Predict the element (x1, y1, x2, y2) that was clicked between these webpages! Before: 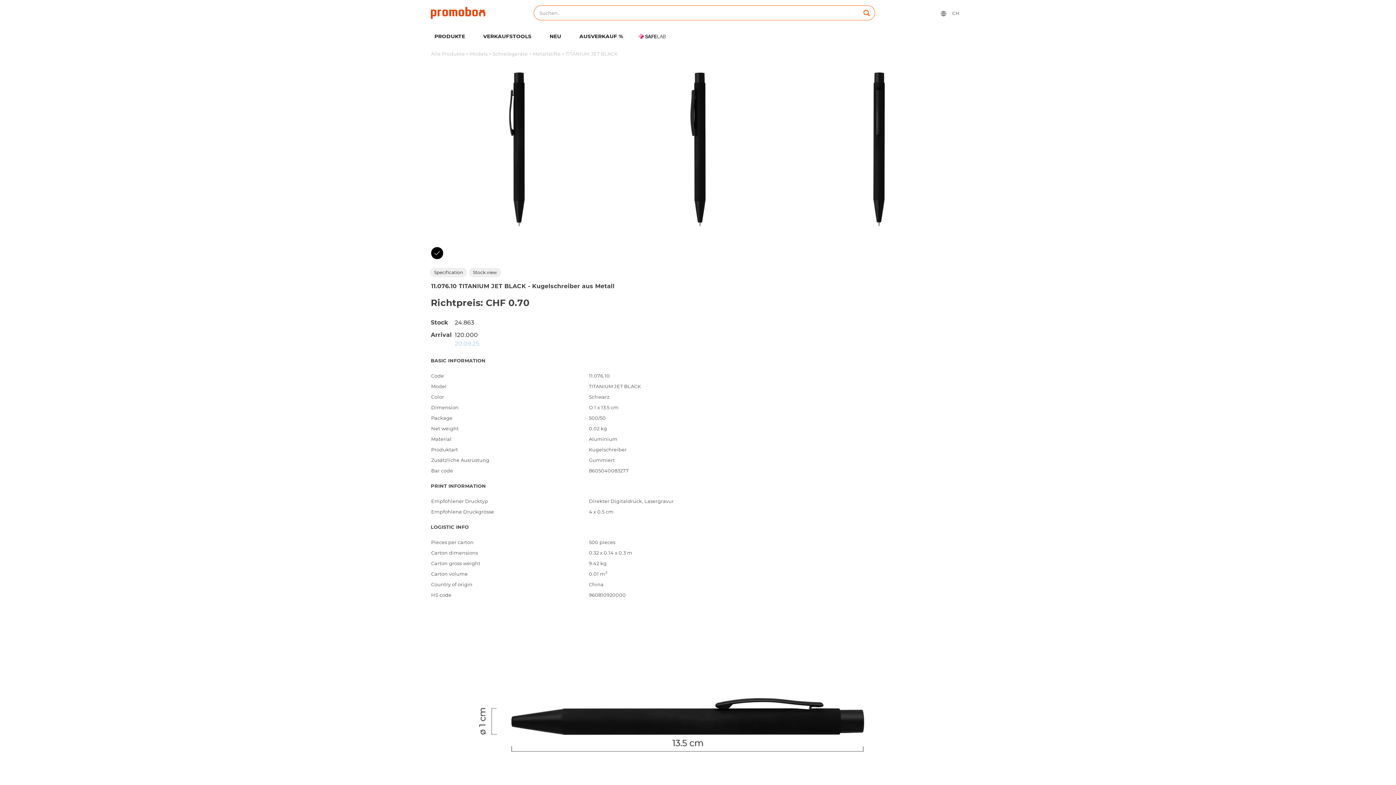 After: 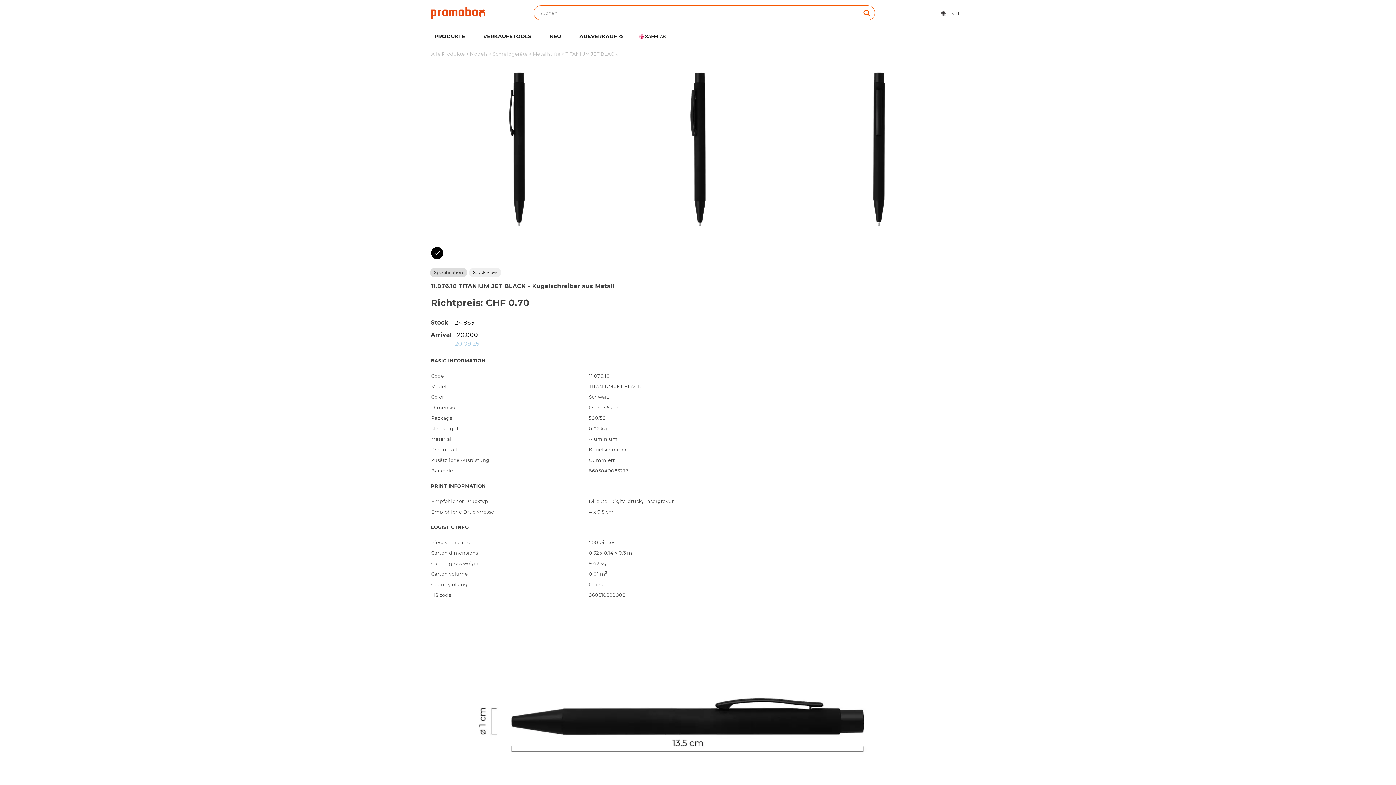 Action: bbox: (430, 268, 467, 277) label: Specification